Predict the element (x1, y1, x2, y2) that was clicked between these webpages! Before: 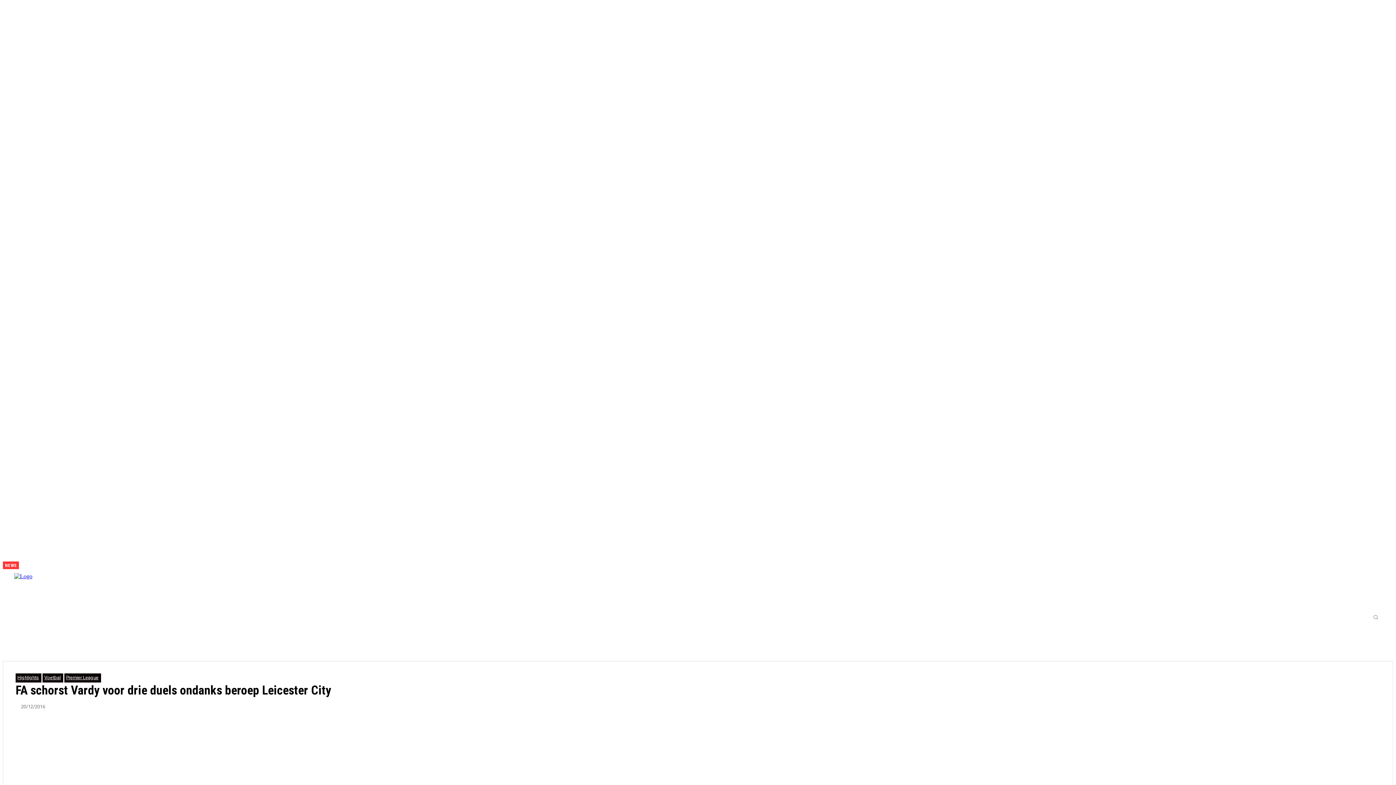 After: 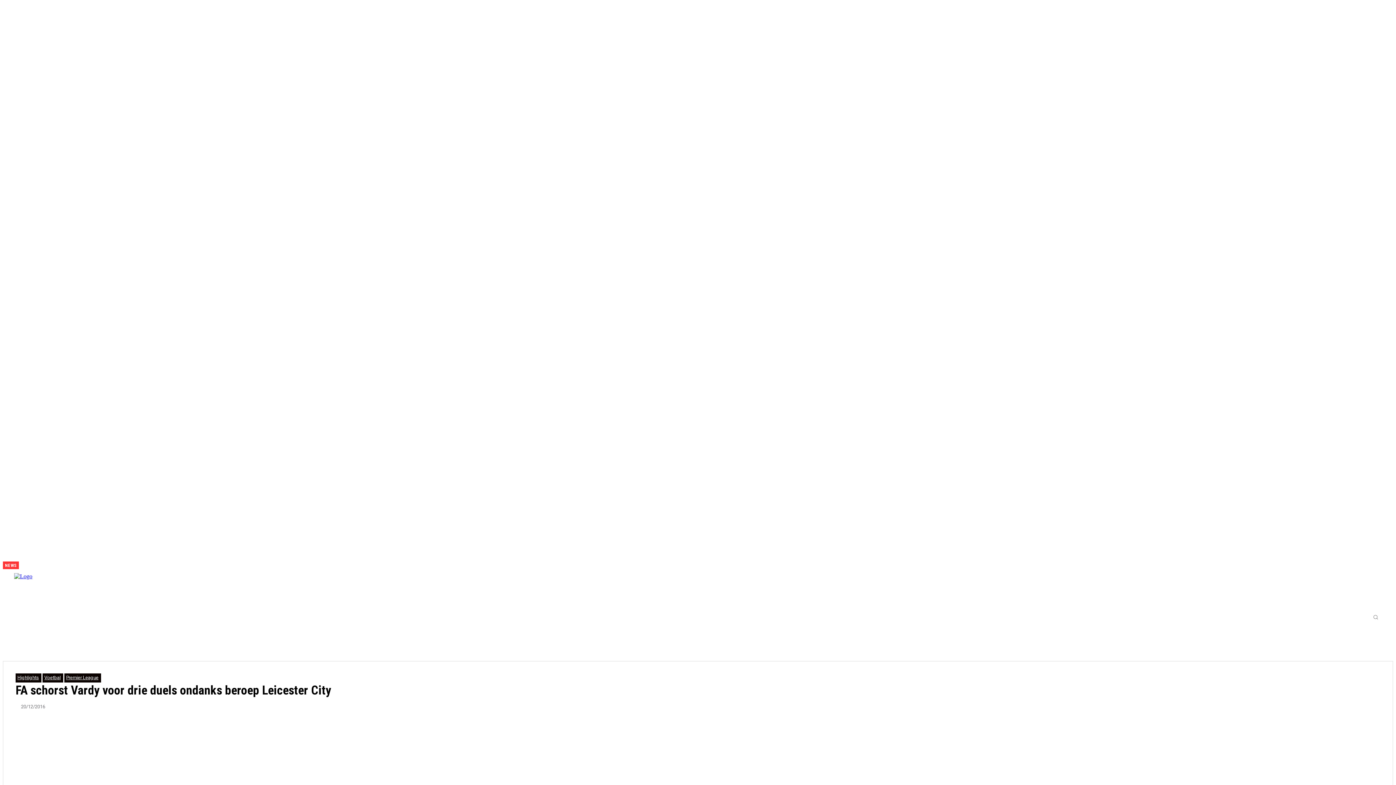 Action: bbox: (25, 560, 35, 571)